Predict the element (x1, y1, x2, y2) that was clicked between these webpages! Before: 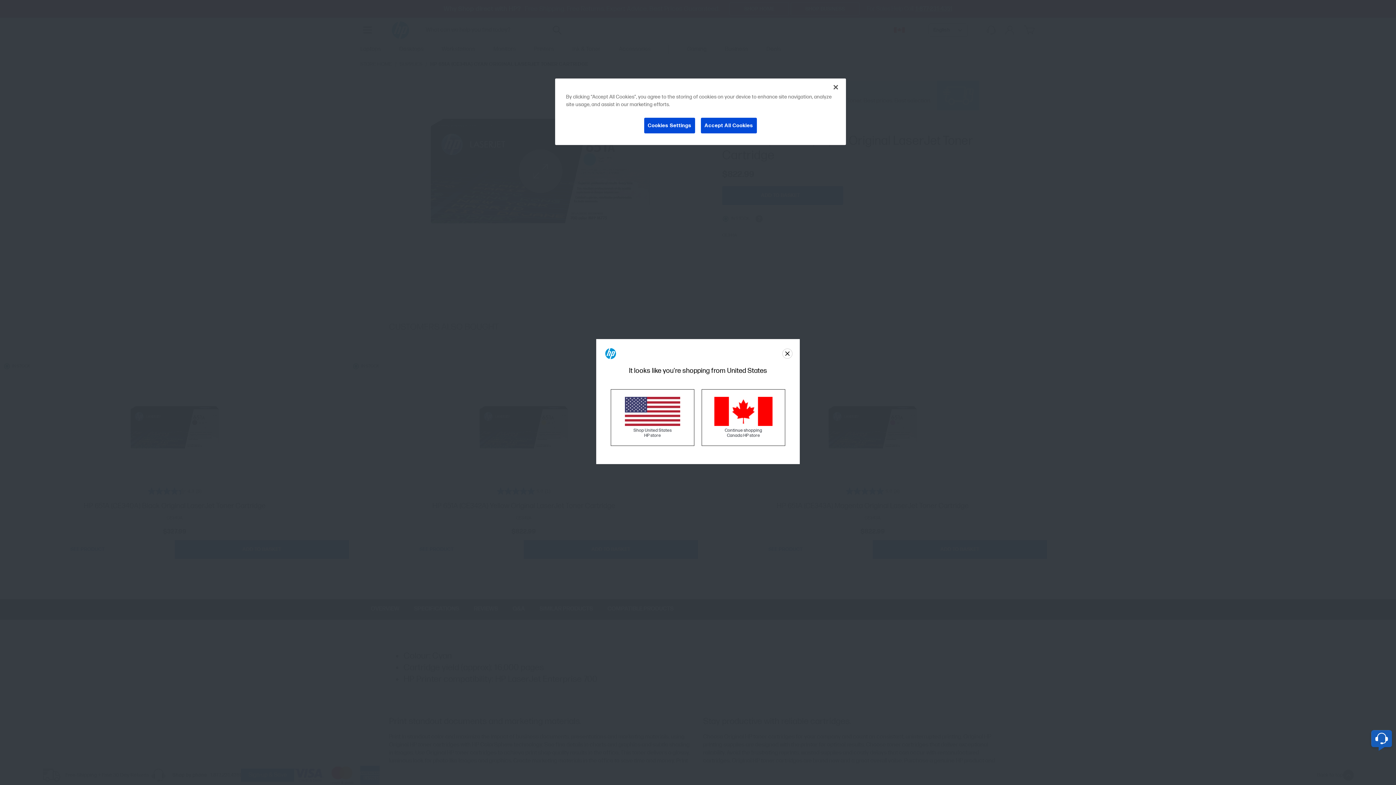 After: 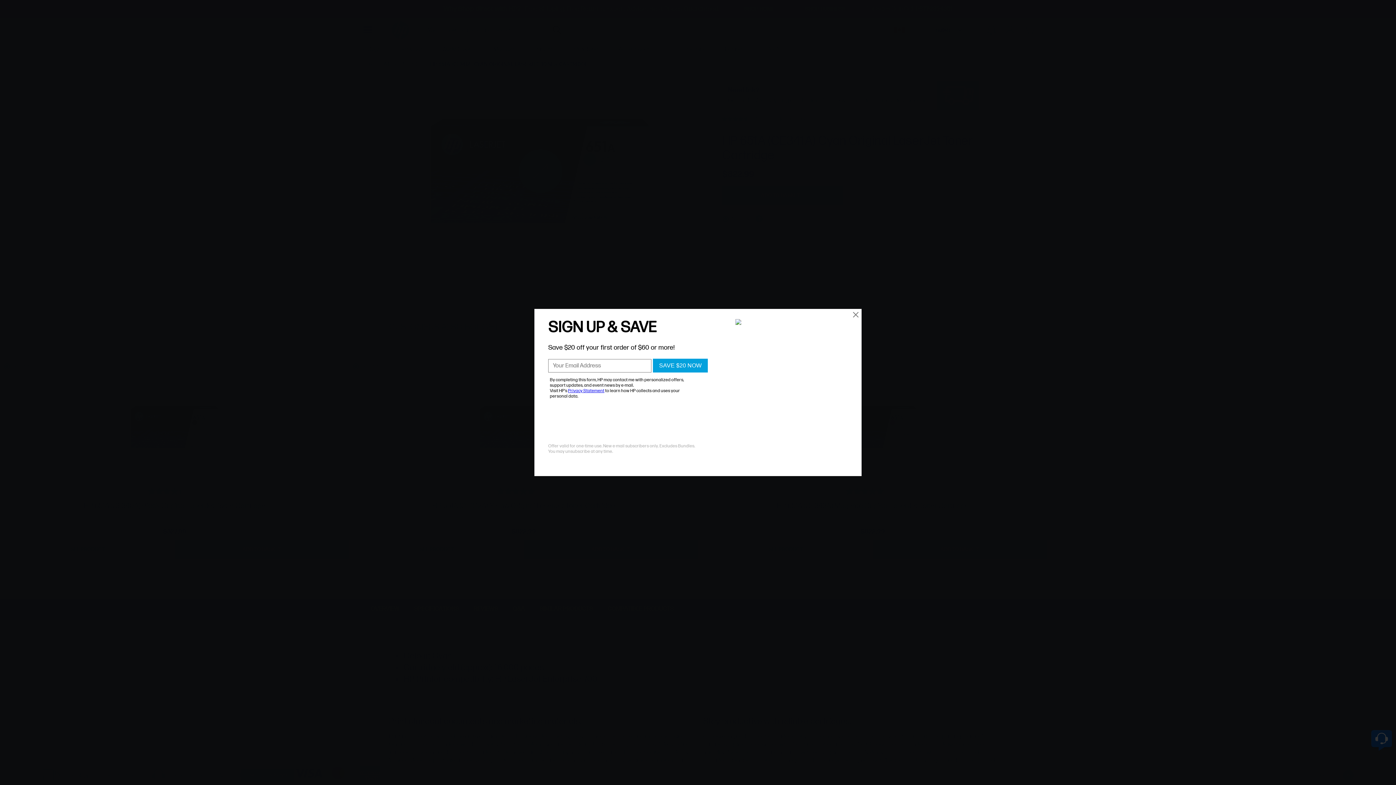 Action: bbox: (828, 79, 844, 95) label: Close